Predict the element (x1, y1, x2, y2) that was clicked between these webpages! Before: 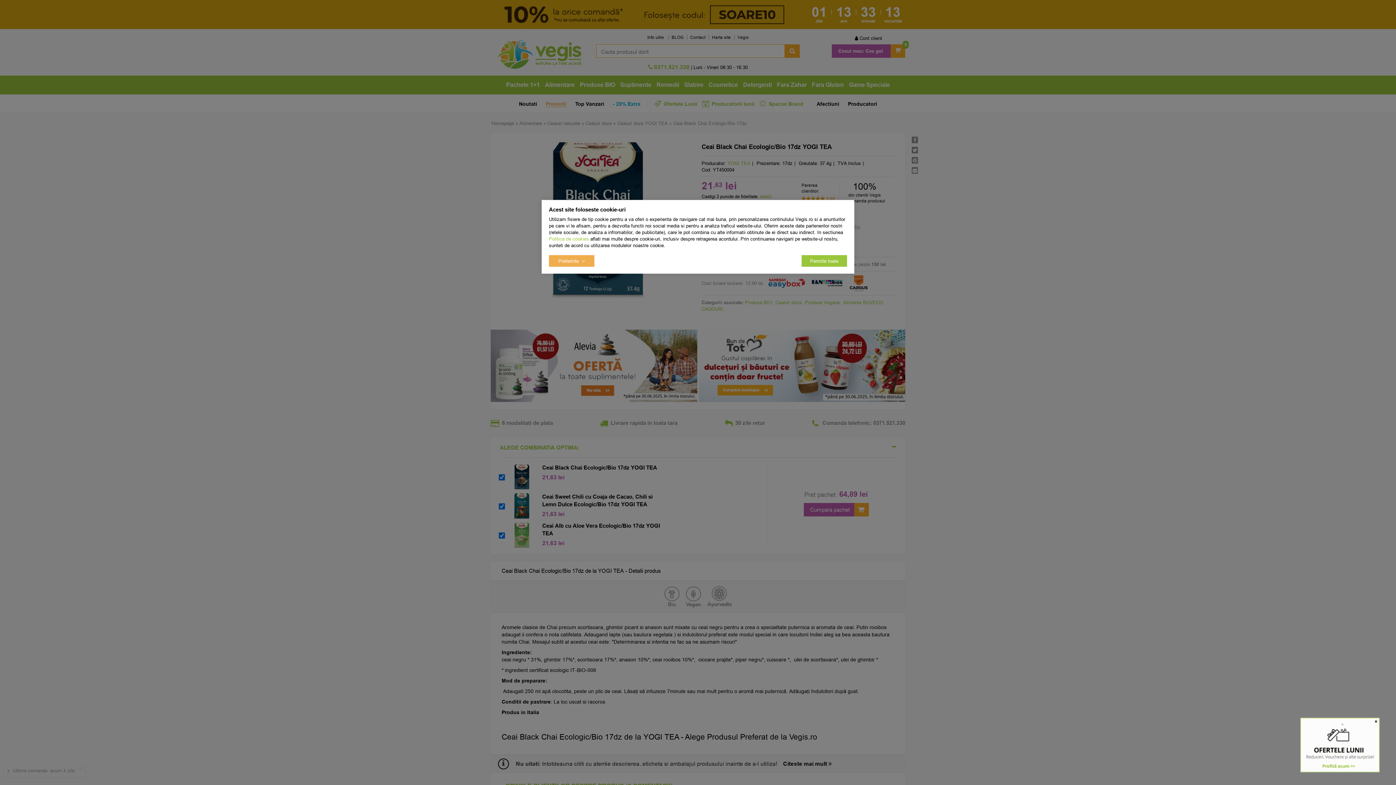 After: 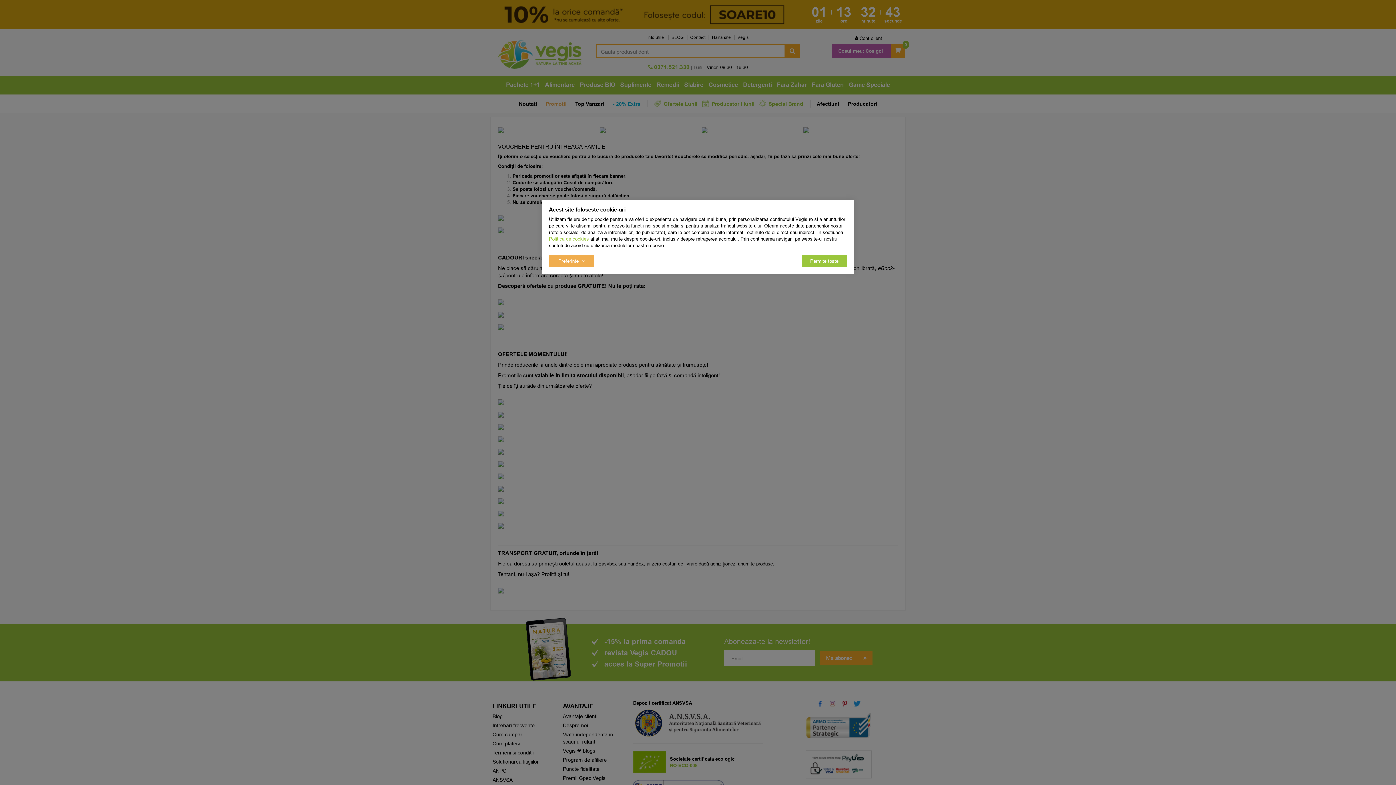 Action: bbox: (1300, 742, 1380, 747)